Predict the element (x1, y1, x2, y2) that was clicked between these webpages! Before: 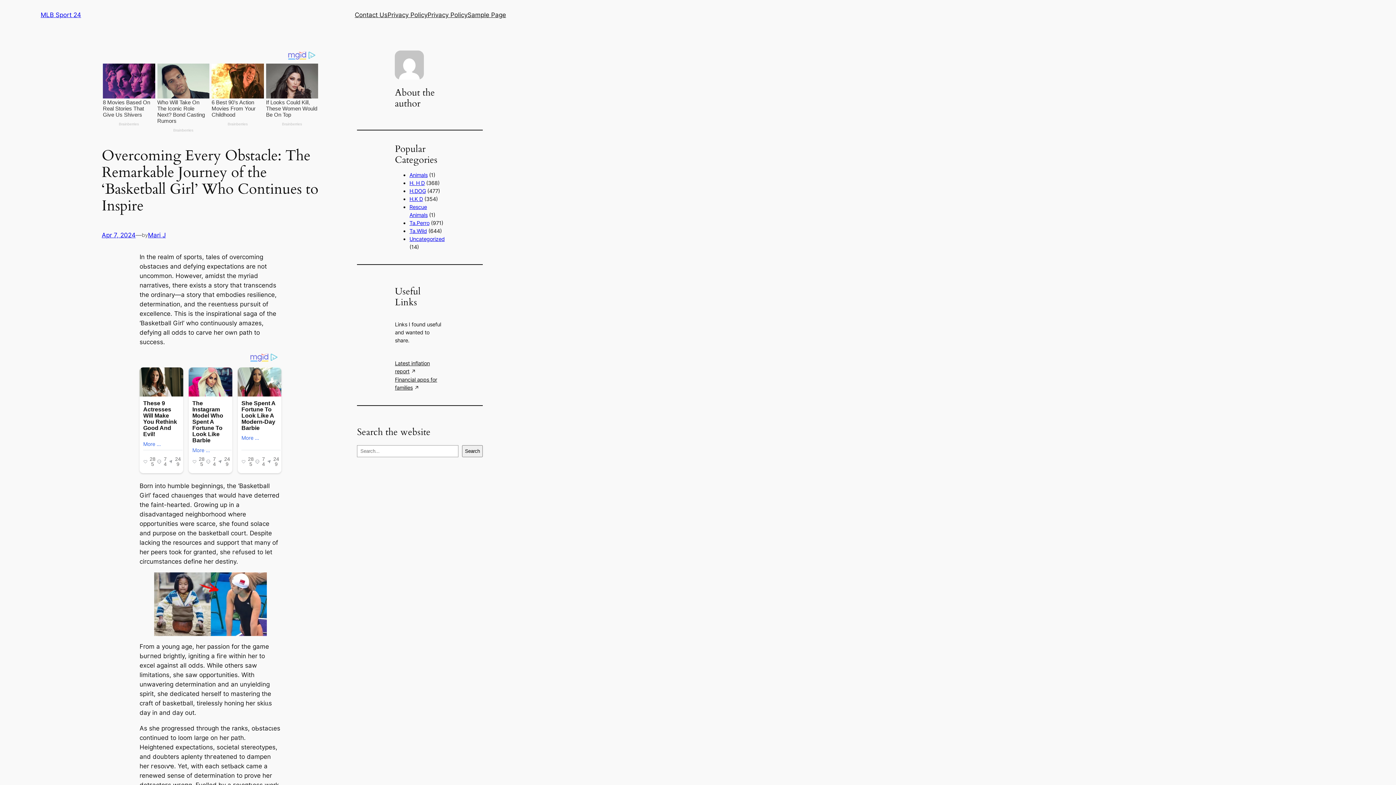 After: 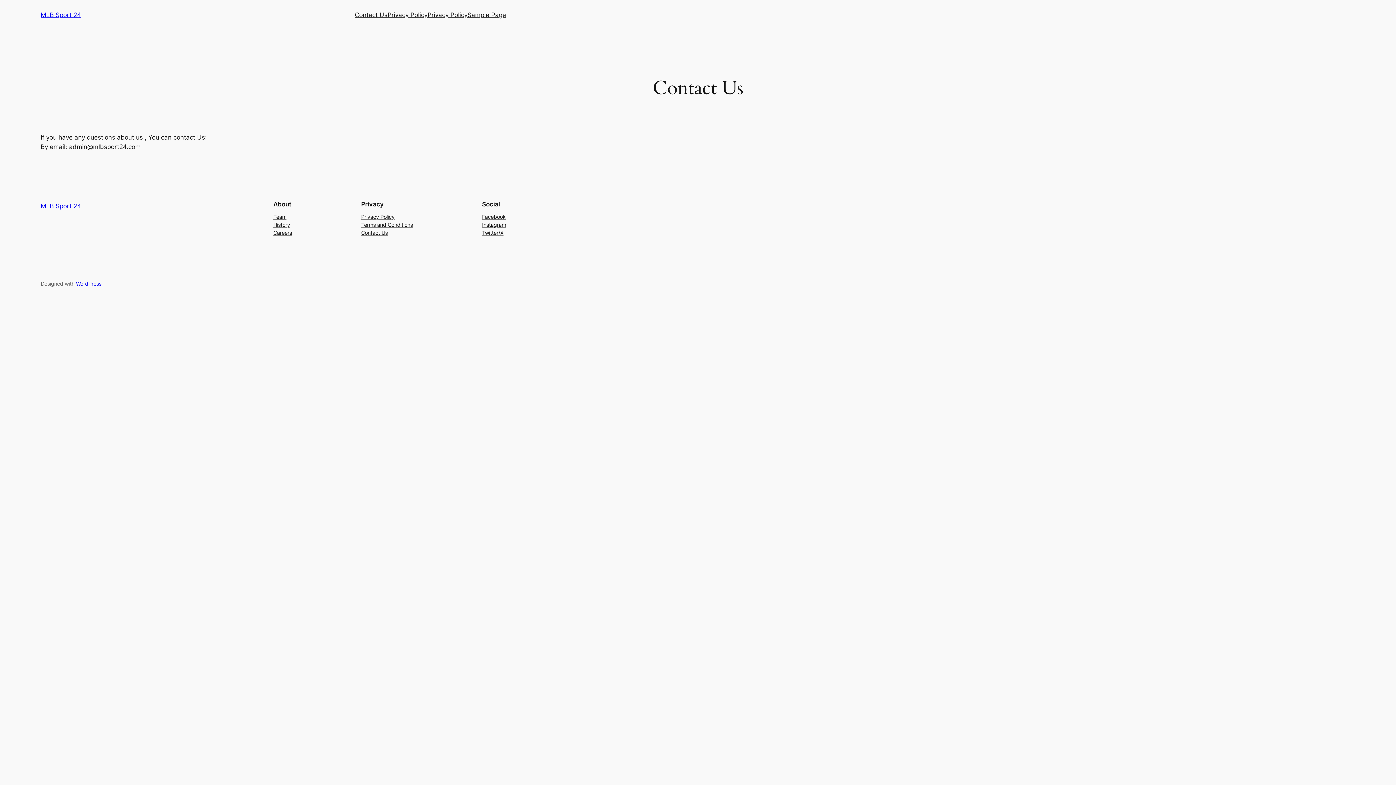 Action: bbox: (354, 10, 387, 19) label: Contact Us